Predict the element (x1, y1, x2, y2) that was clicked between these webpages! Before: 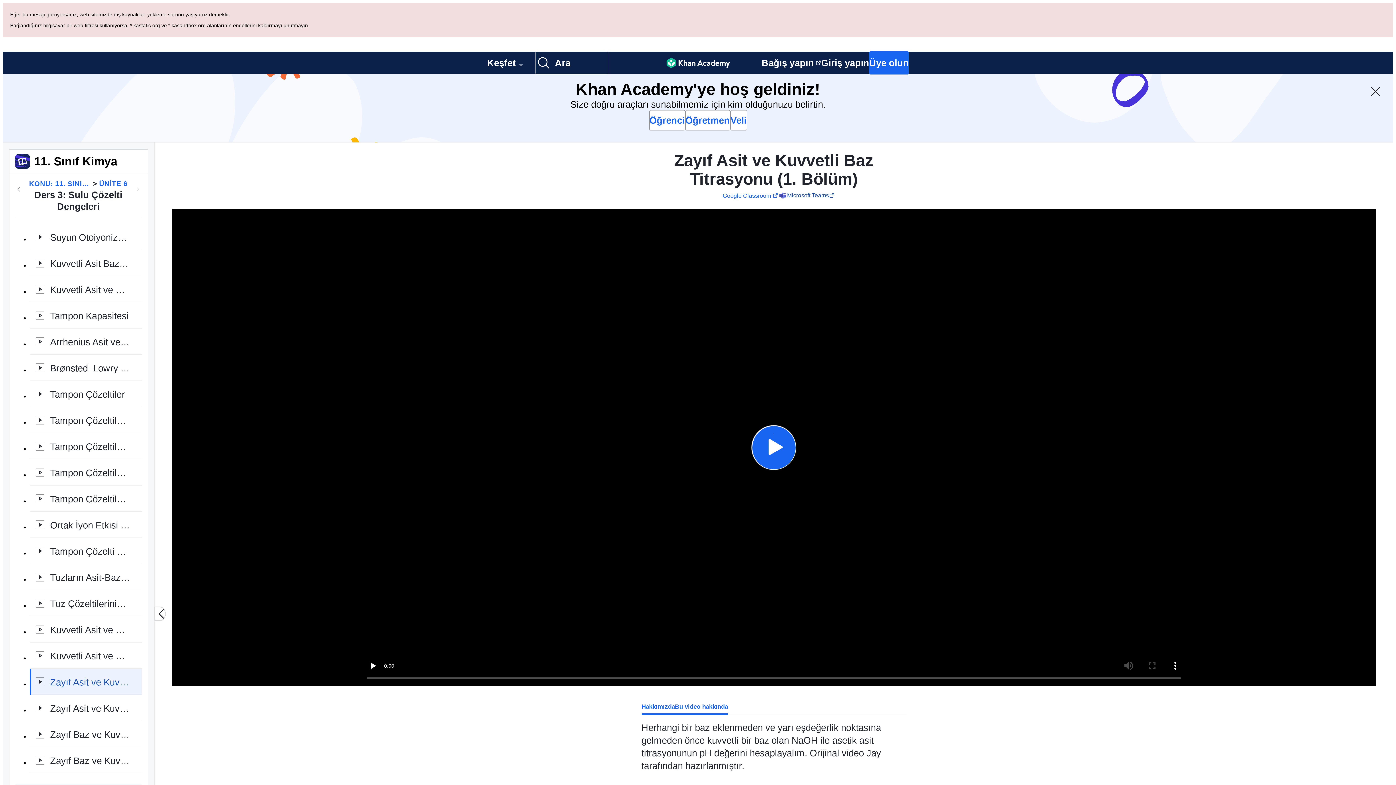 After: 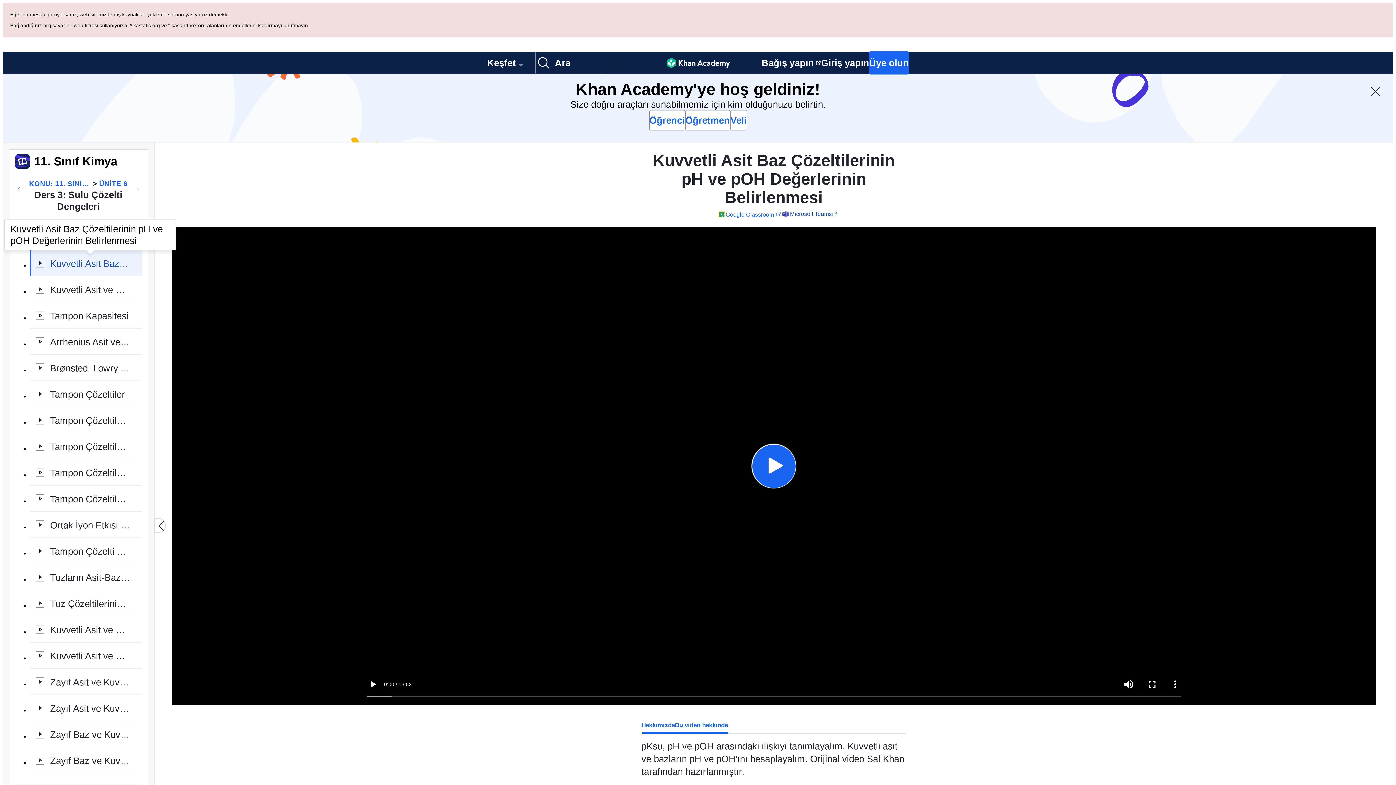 Action: label: Kuvvetli Asit Baz Çözeltilerinin pH ve pOH Değerlerinin Belirlenmesi bbox: (29, 181, 141, 208)